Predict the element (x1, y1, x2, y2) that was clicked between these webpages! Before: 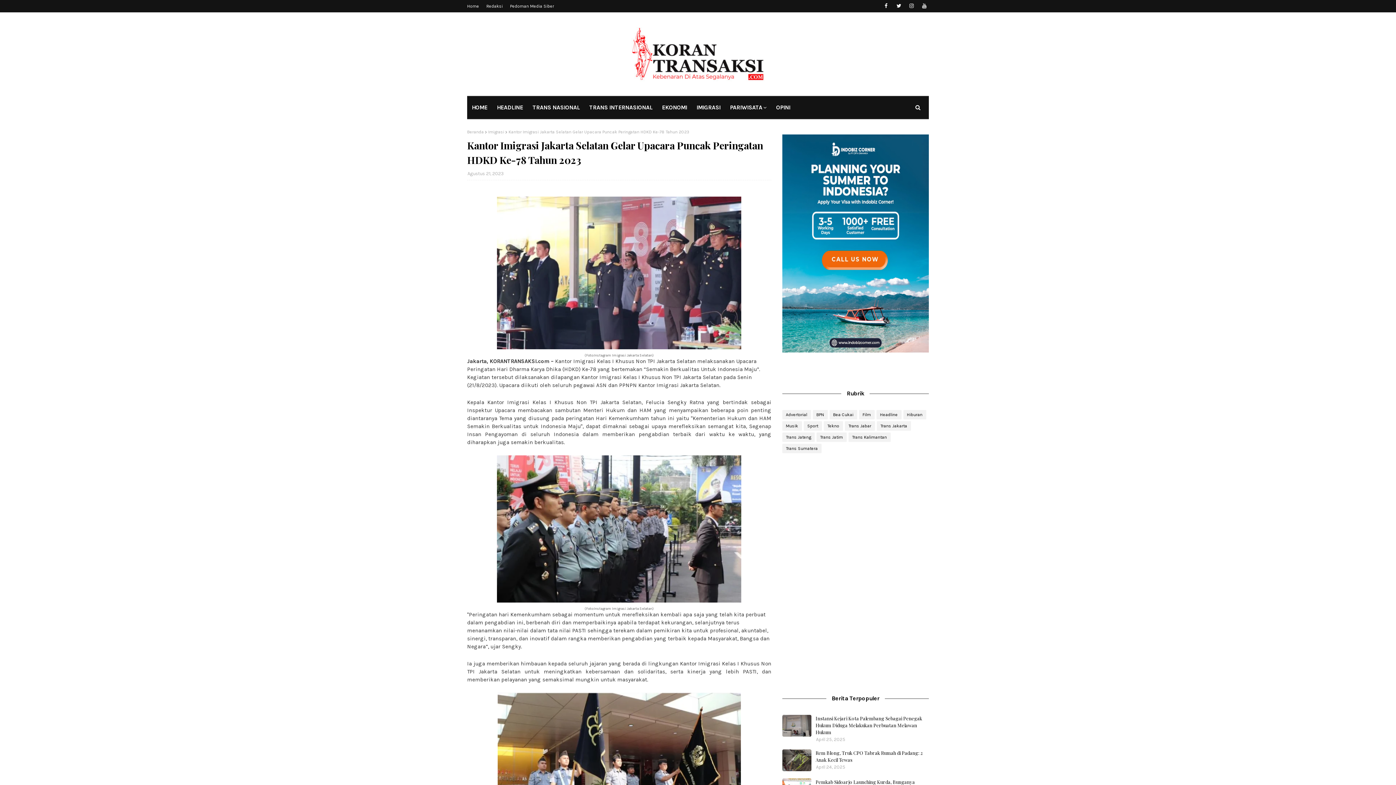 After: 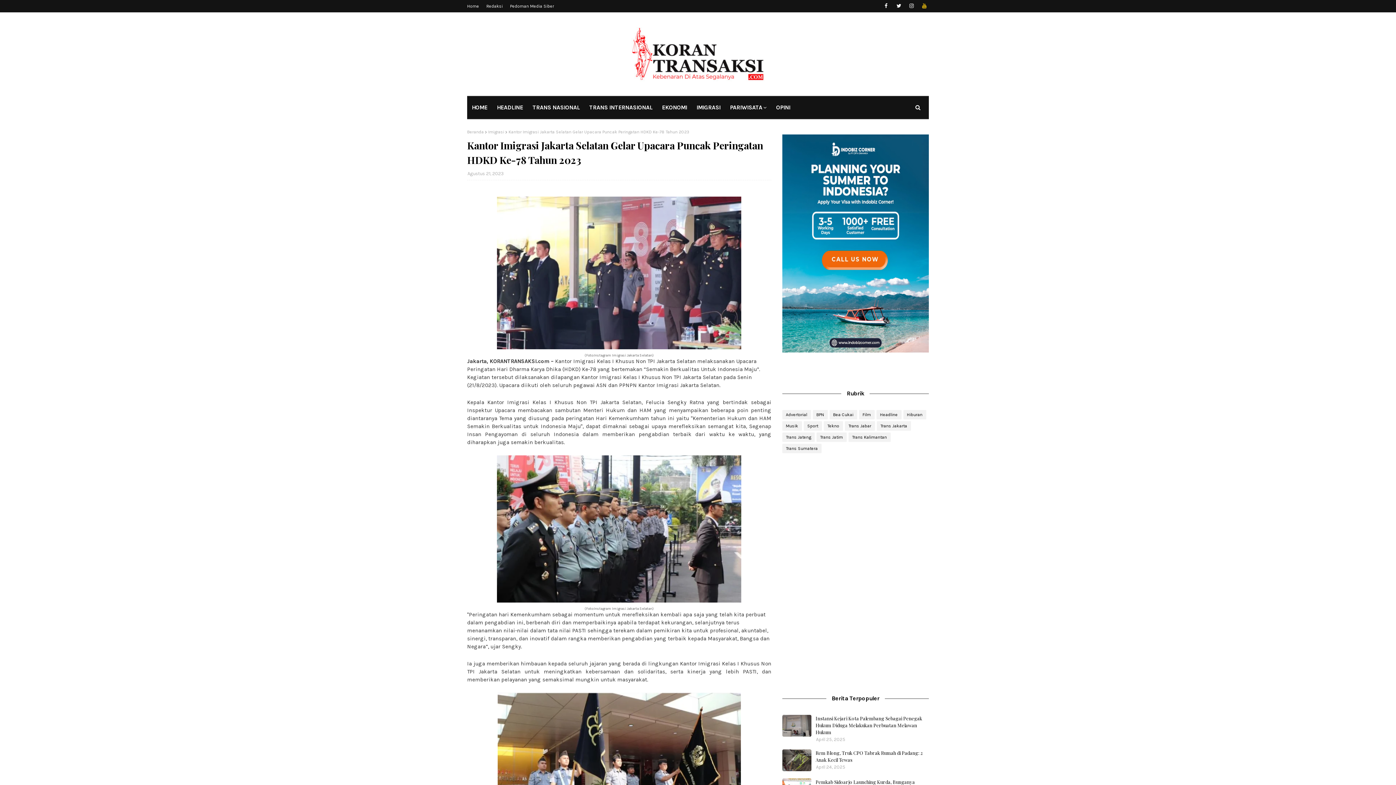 Action: bbox: (920, 1, 929, 10)